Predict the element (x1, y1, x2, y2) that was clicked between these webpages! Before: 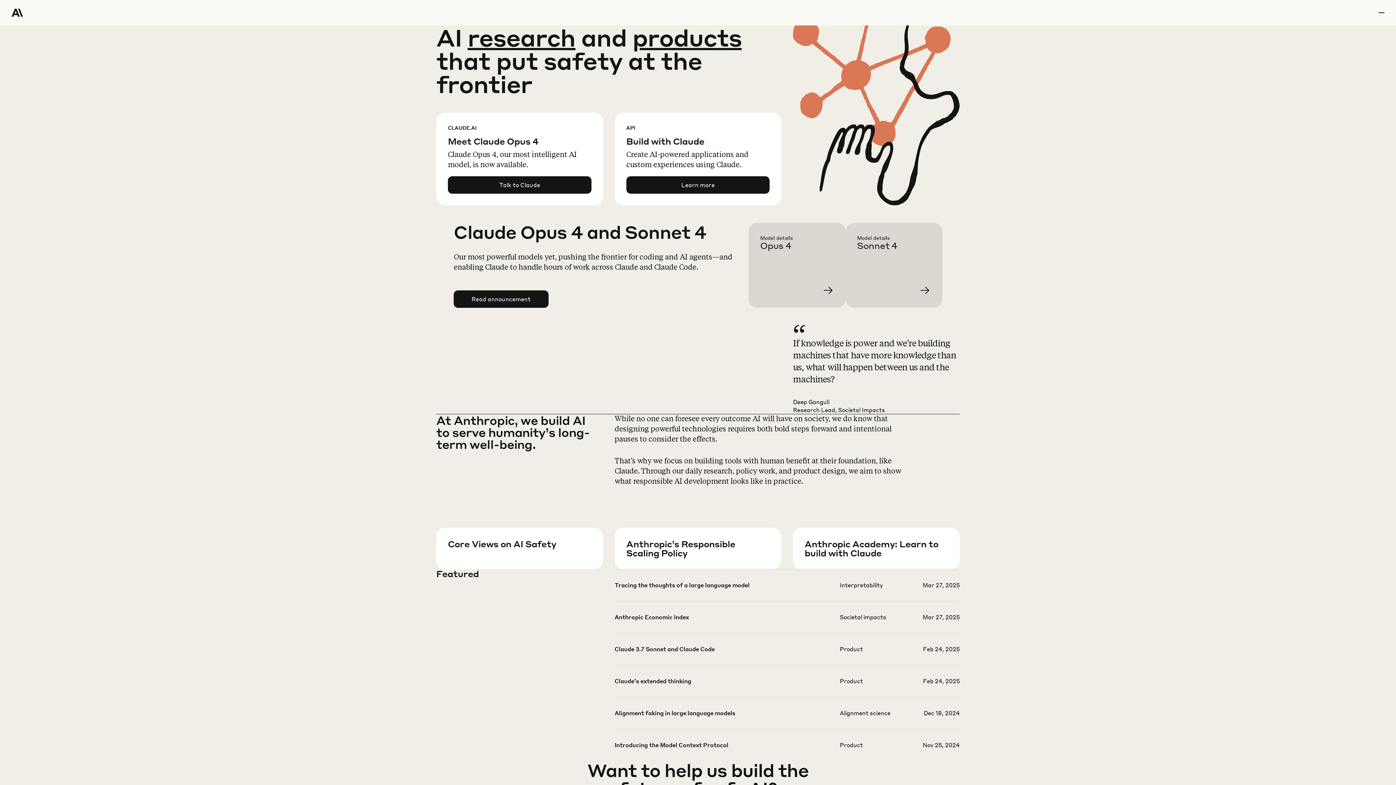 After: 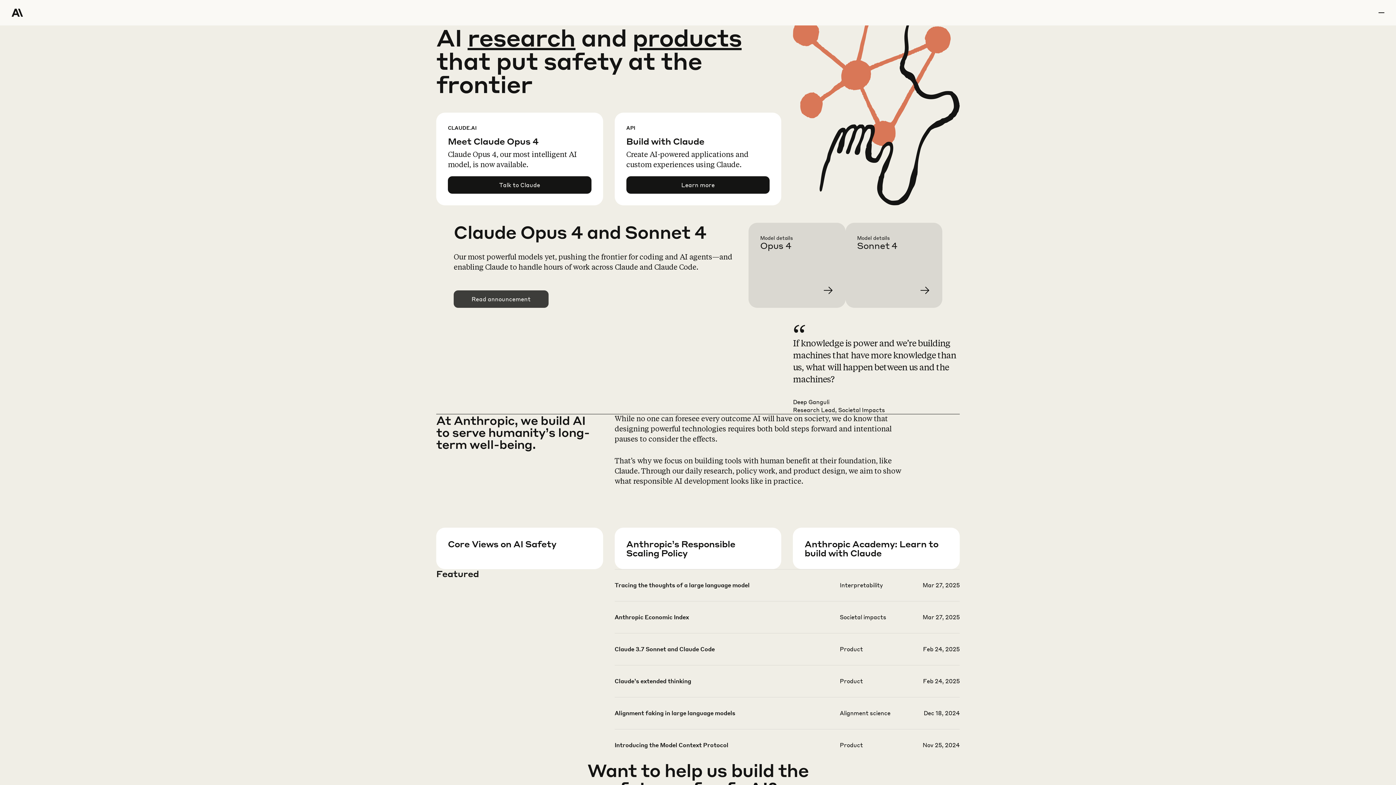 Action: label: Read announcement bbox: (454, 290, 548, 307)